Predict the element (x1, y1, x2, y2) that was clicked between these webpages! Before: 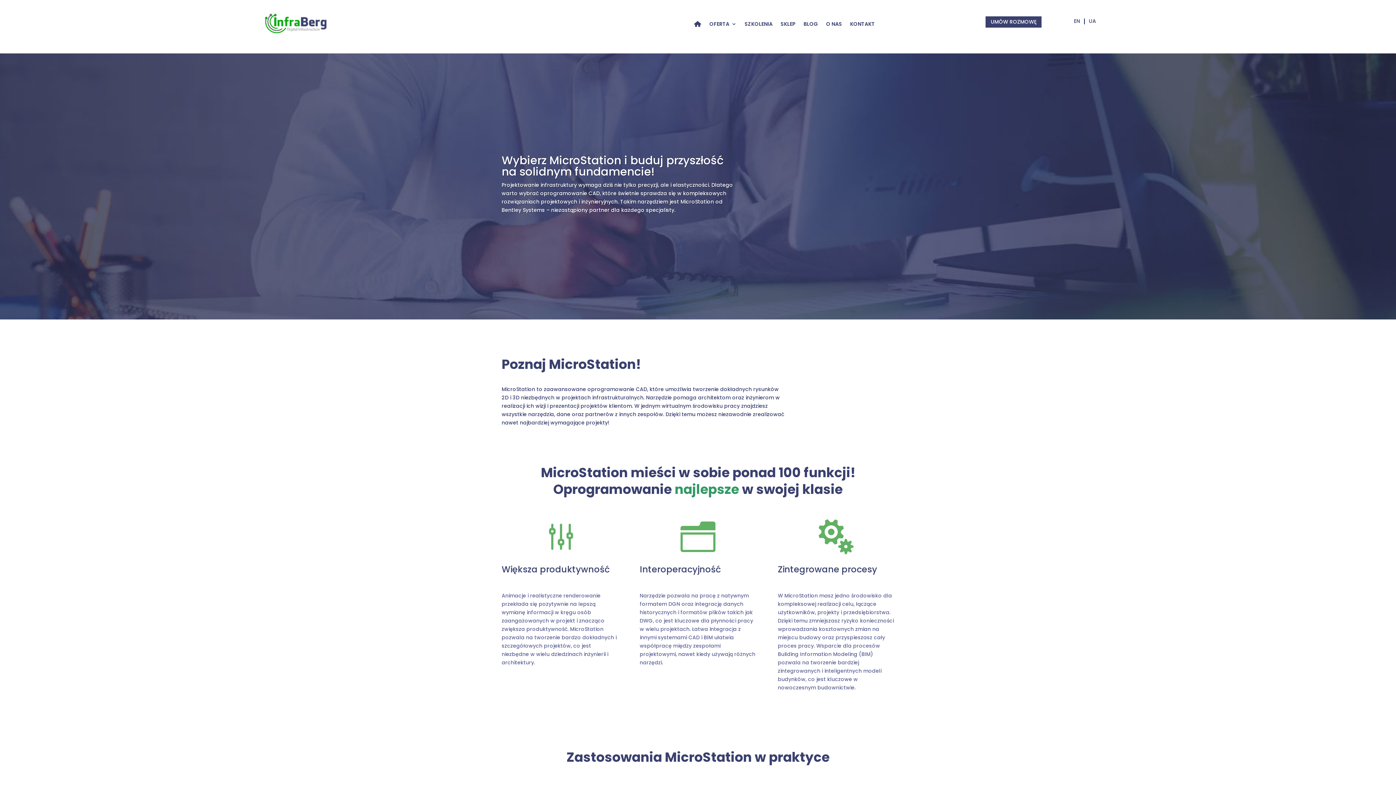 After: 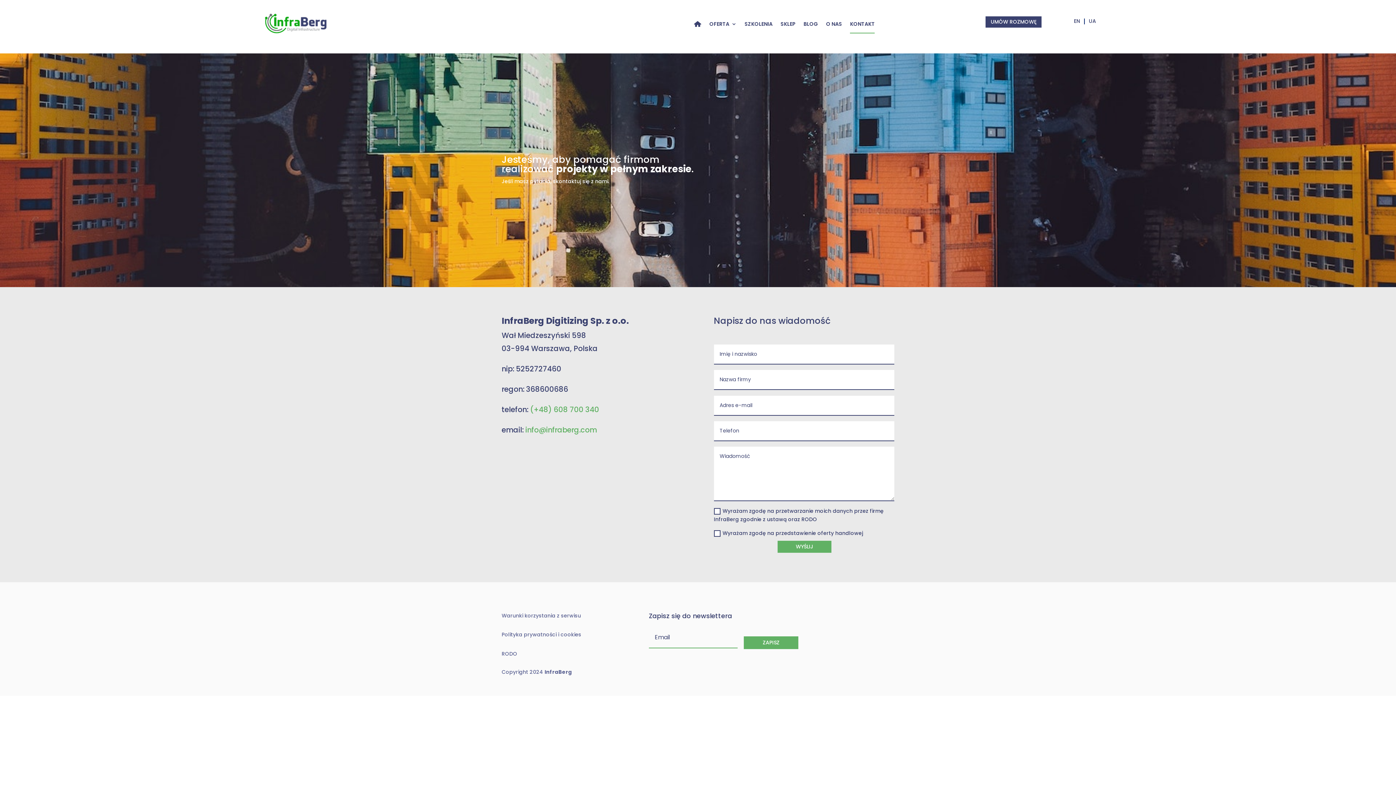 Action: label: KONTAKT bbox: (850, 3, 875, 33)